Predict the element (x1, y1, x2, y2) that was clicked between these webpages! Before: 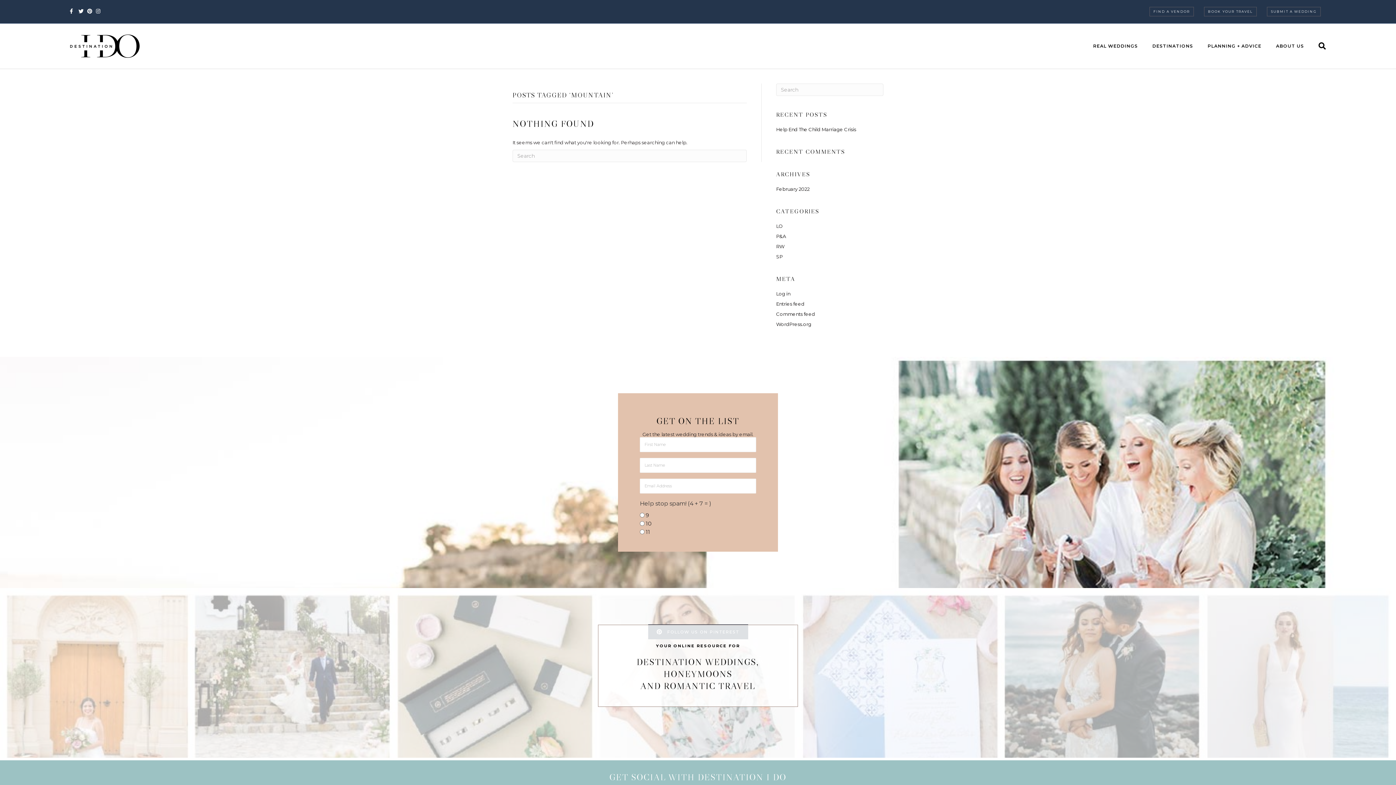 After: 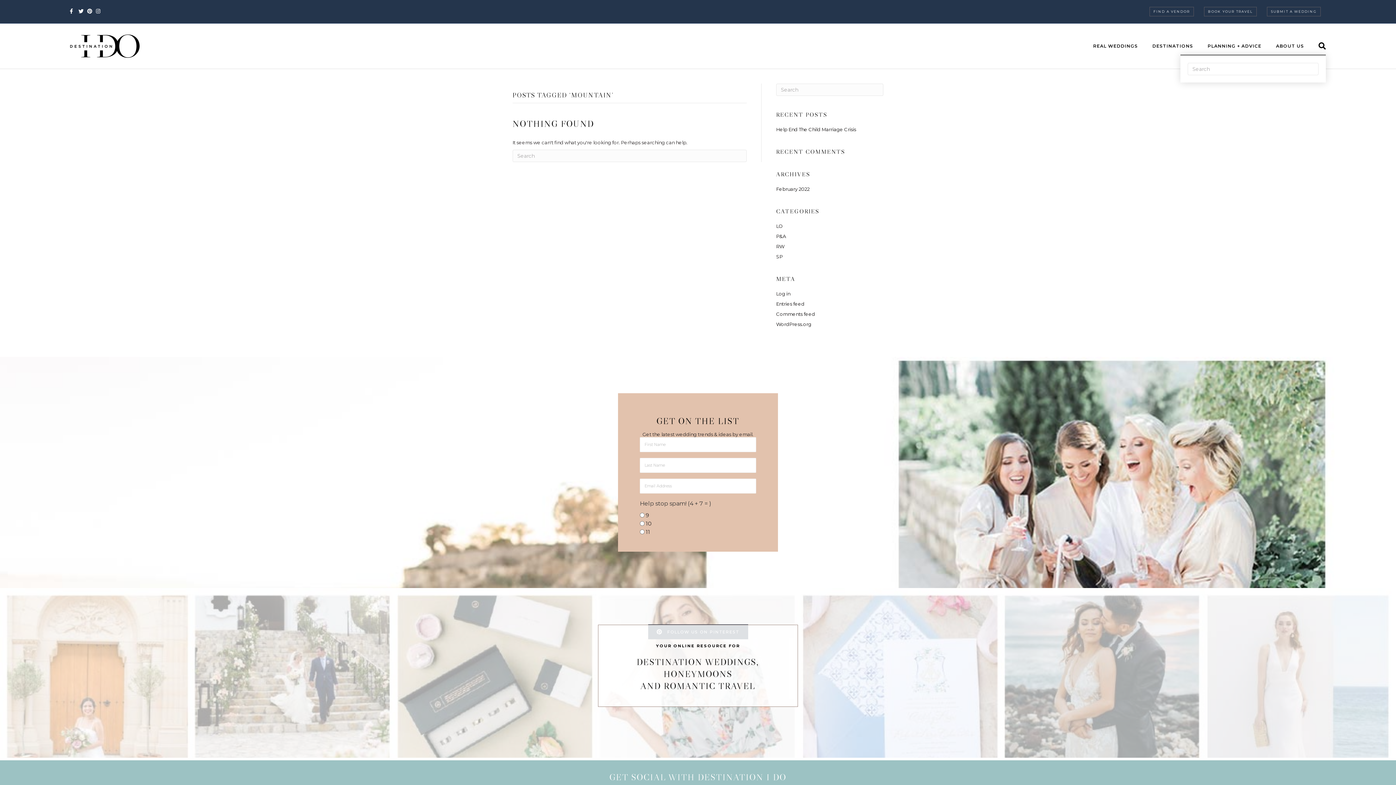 Action: label: Search bbox: (1311, 37, 1326, 54)